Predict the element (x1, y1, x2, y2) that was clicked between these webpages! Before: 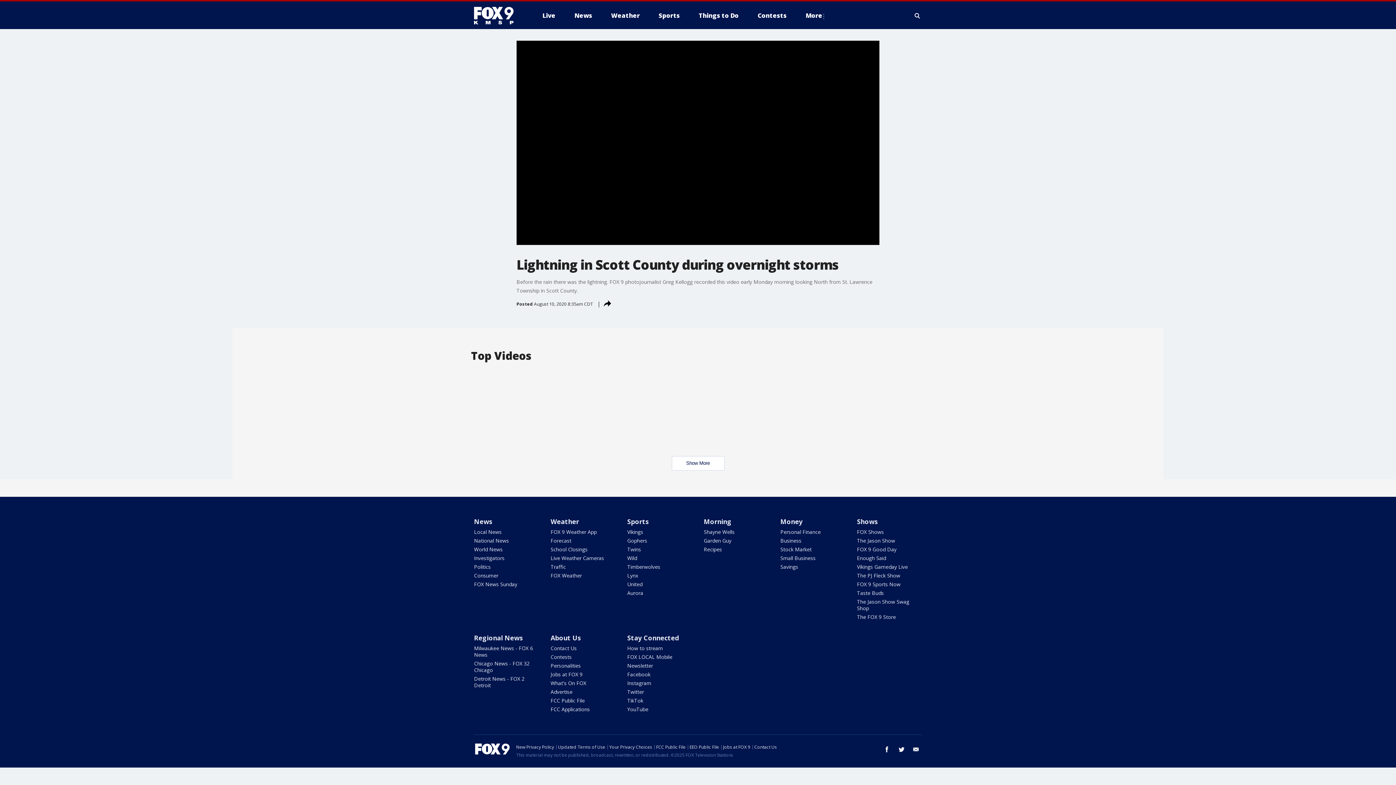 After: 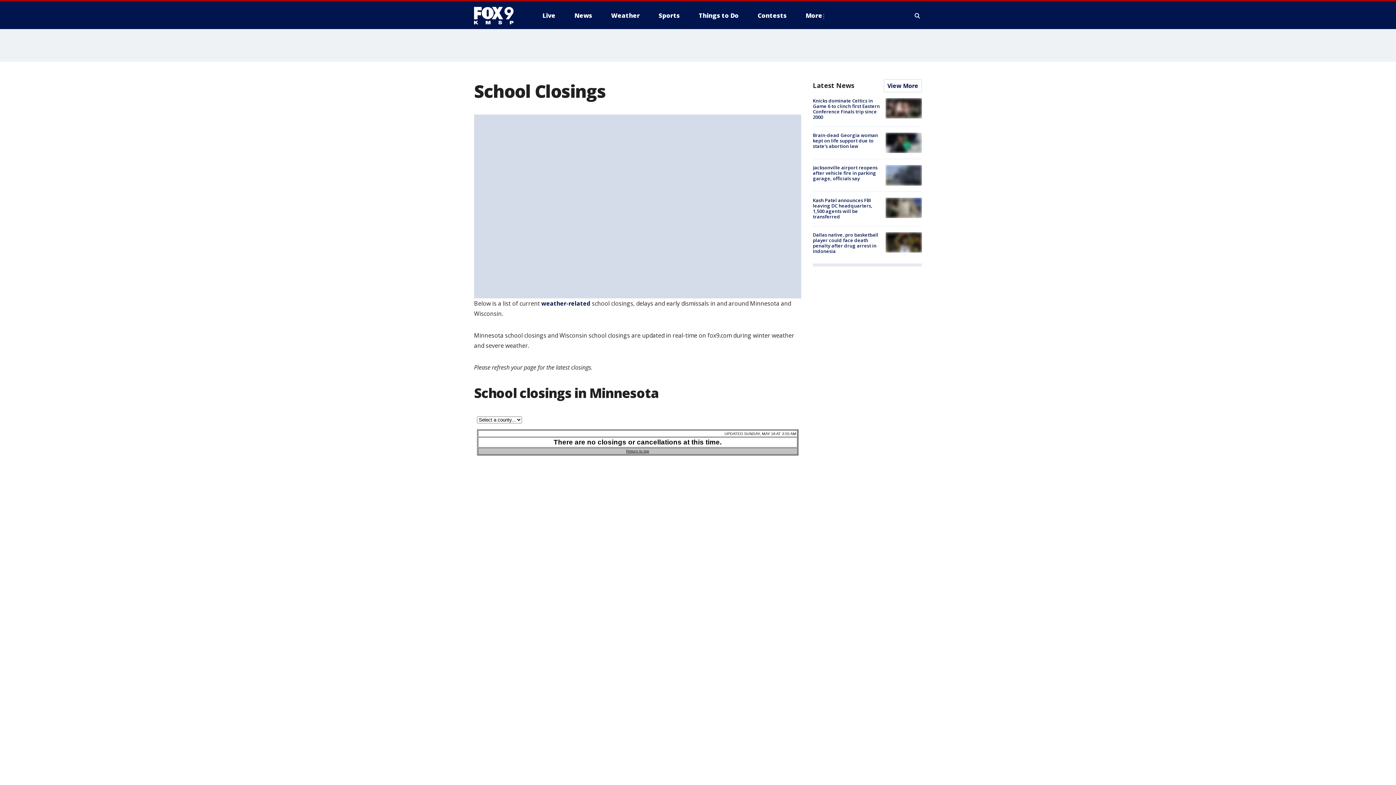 Action: label: School Closings bbox: (550, 546, 587, 553)